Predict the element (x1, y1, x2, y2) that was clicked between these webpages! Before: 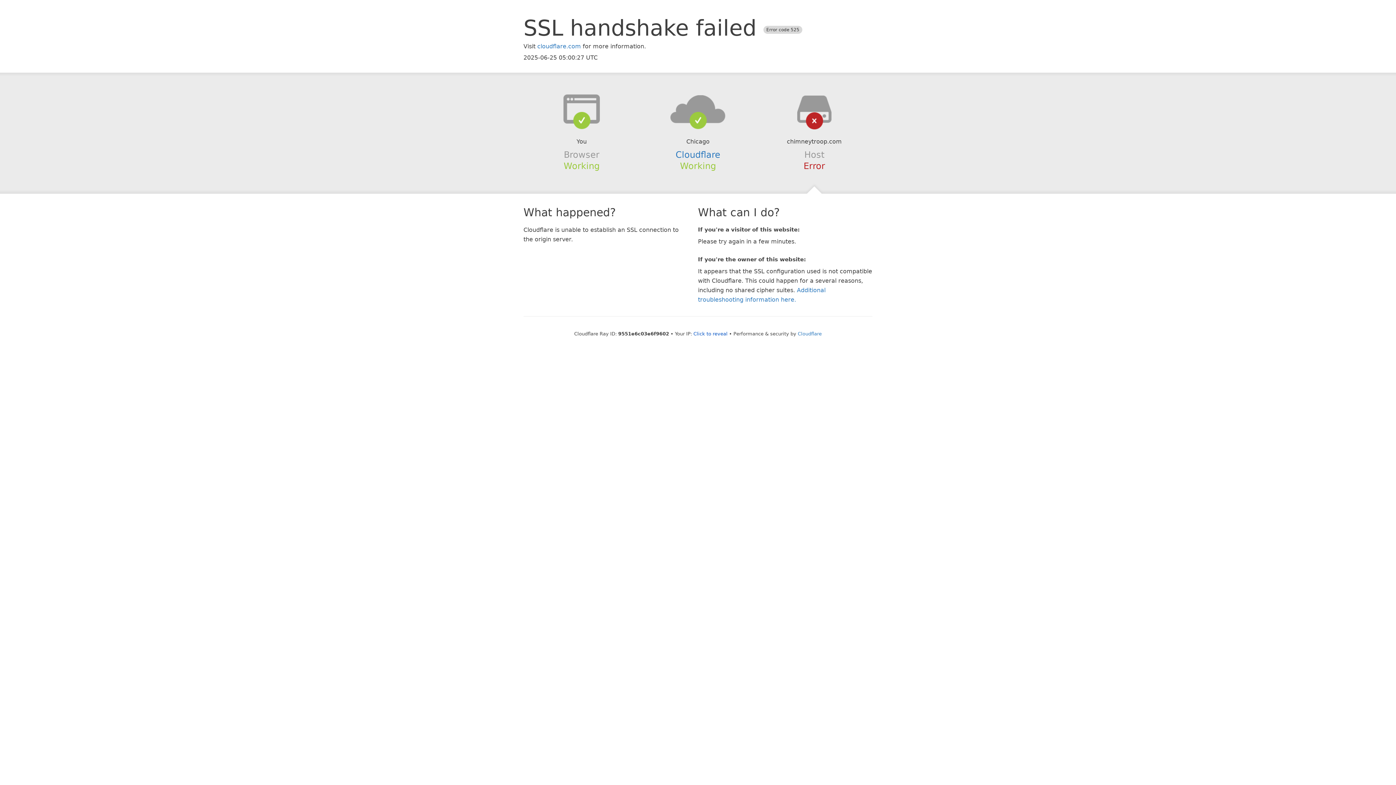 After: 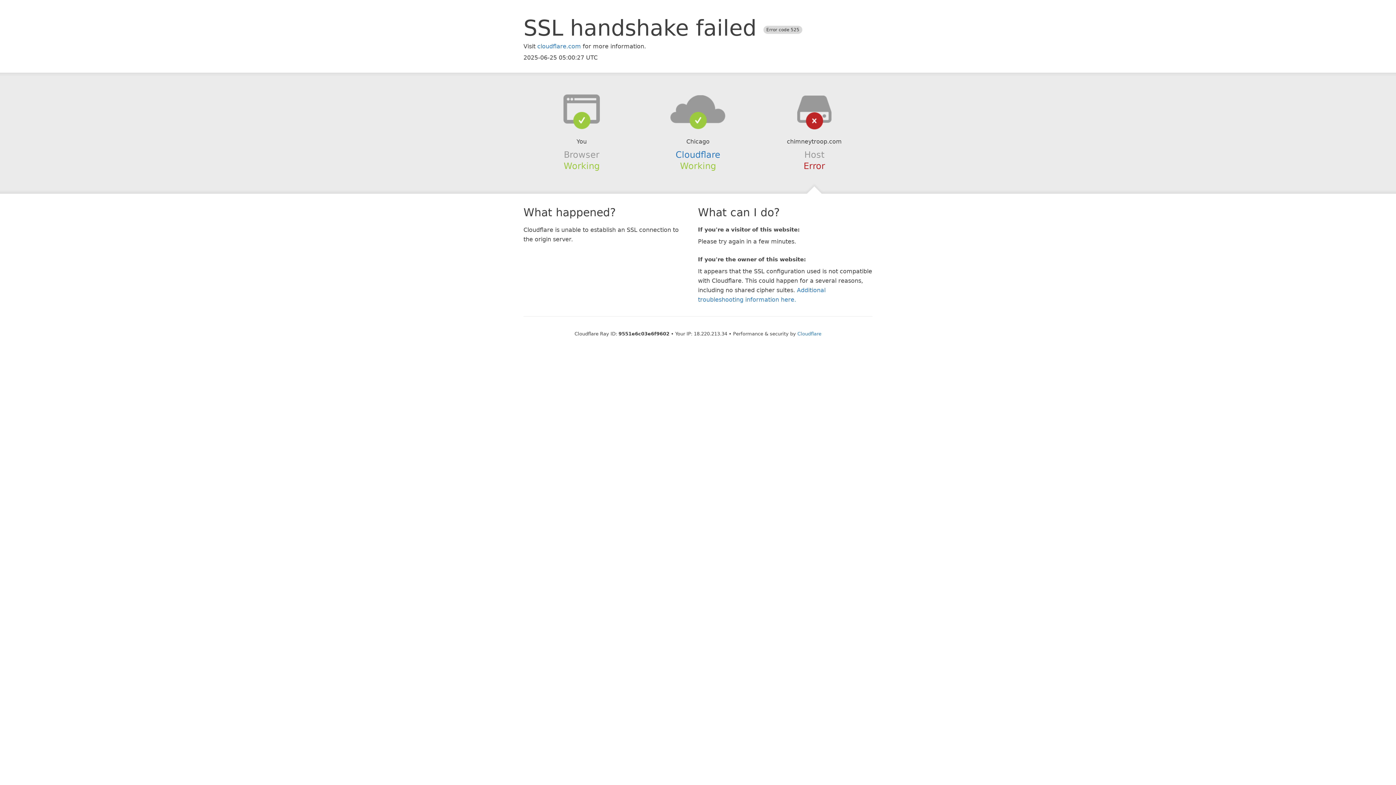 Action: bbox: (693, 331, 727, 336) label: Click to reveal